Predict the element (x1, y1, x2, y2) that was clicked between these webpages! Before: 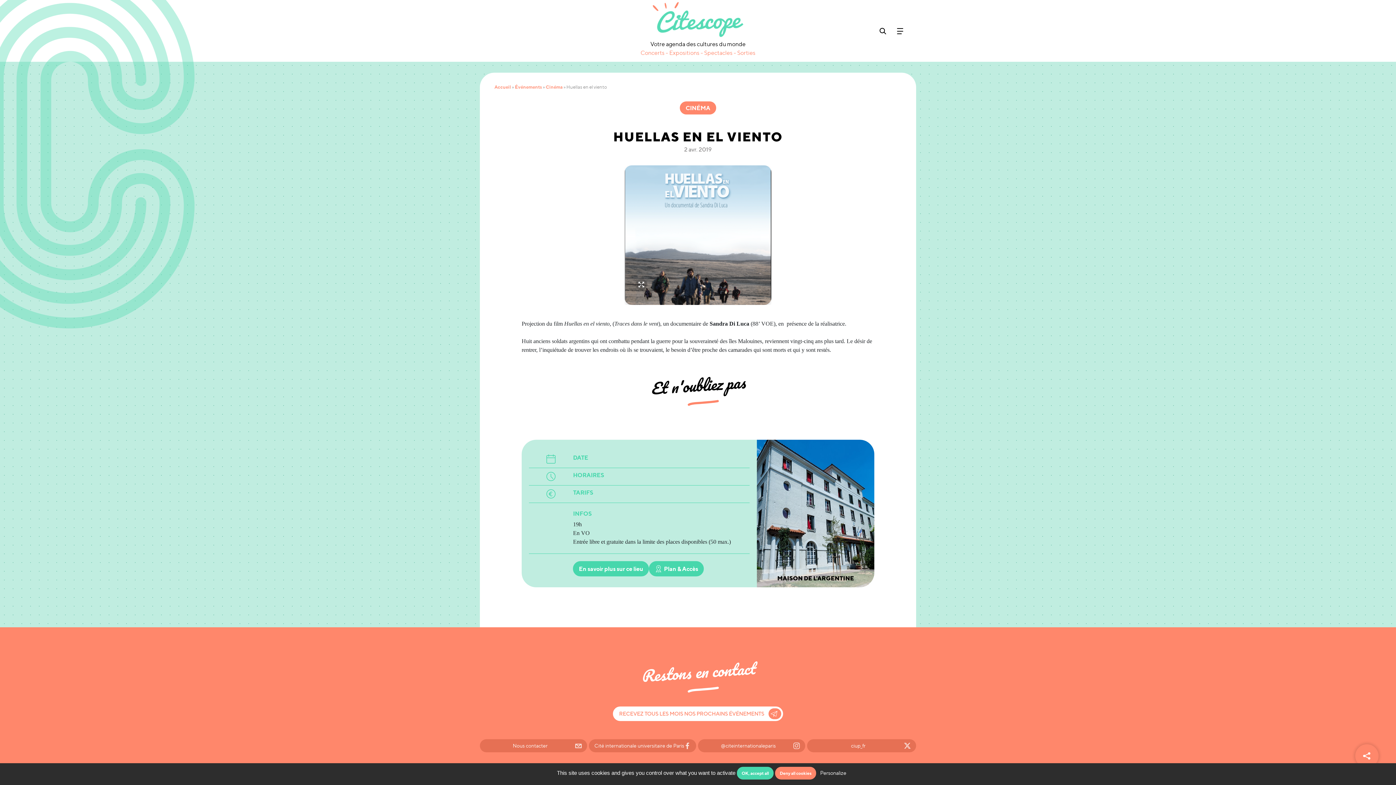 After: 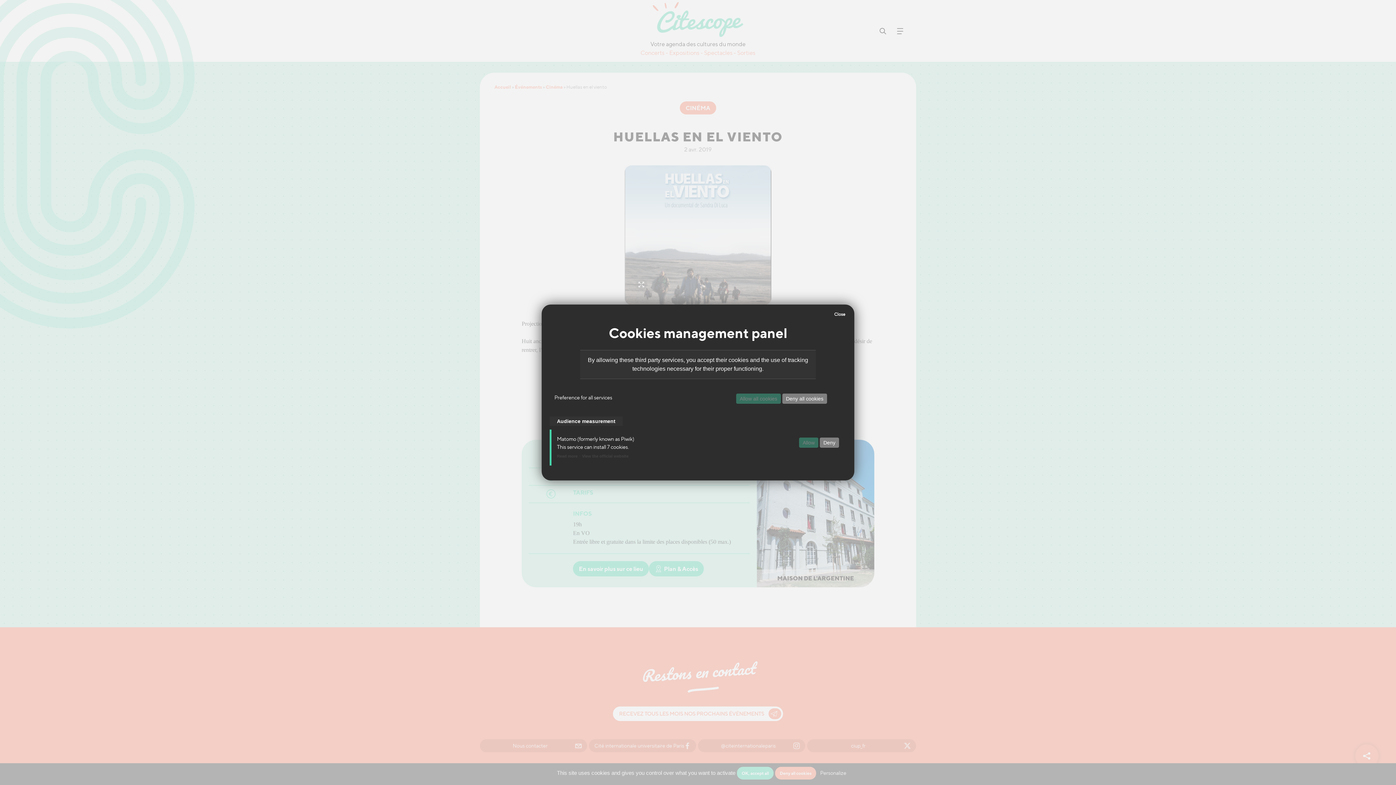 Action: bbox: (820, 770, 846, 776) label: Personalize